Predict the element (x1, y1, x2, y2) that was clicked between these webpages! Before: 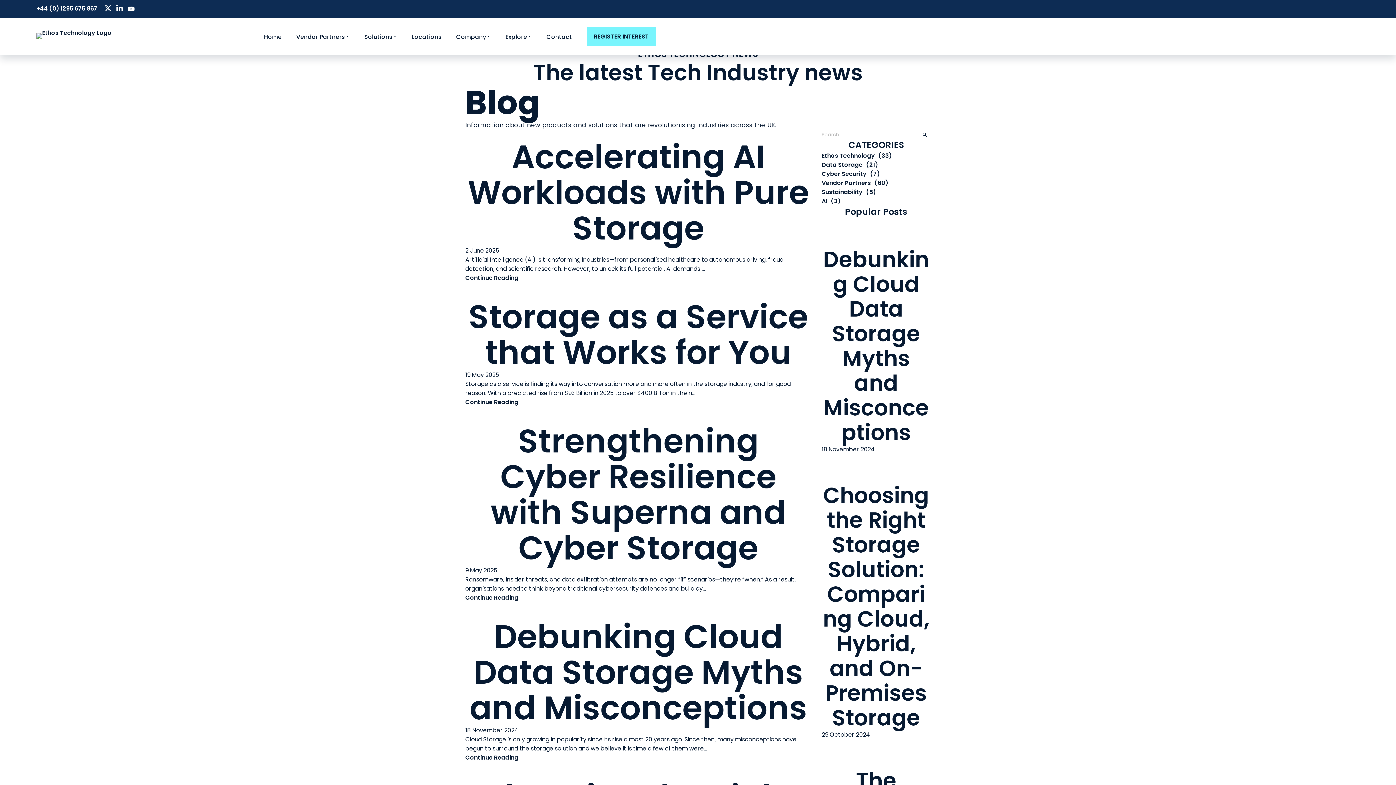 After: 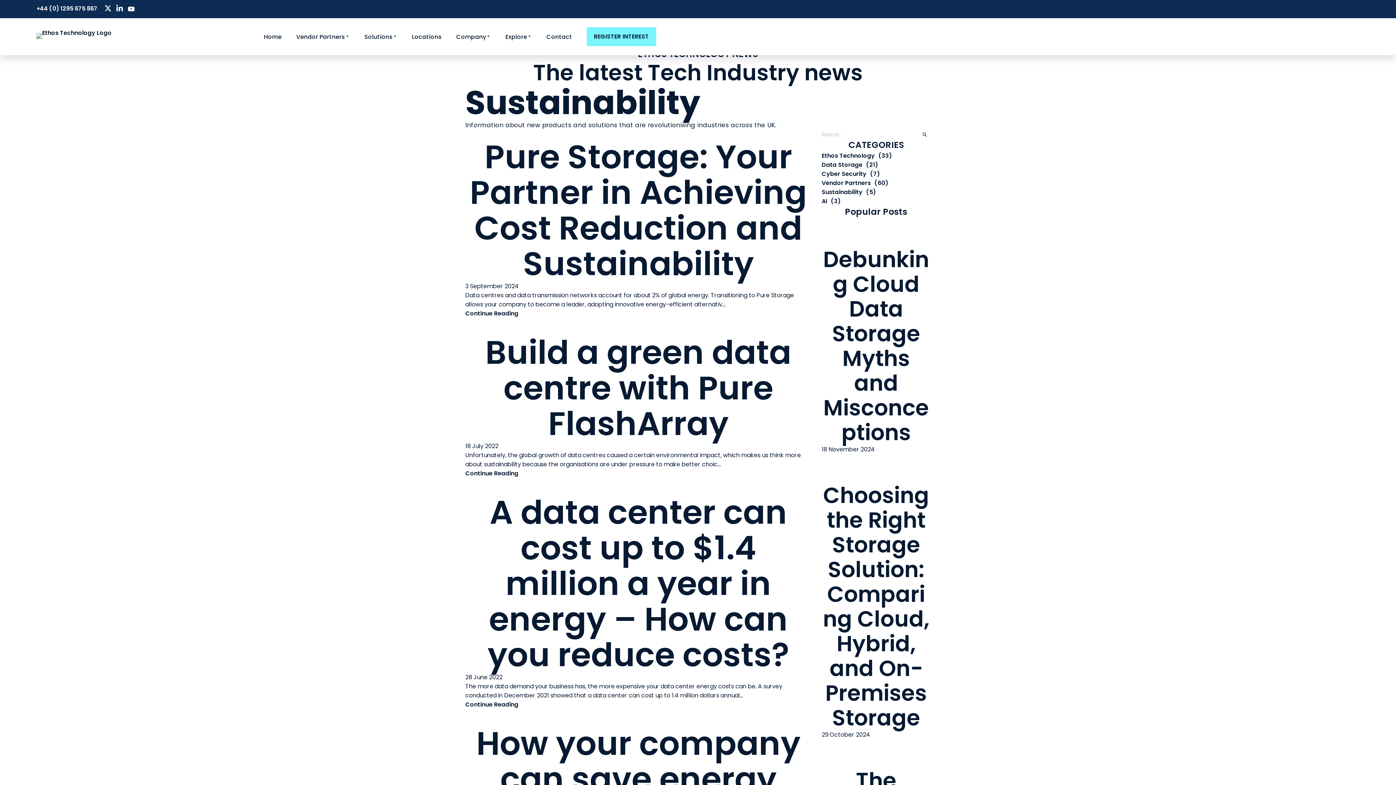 Action: bbox: (821, 187, 892, 196) label: Sustainability(5)